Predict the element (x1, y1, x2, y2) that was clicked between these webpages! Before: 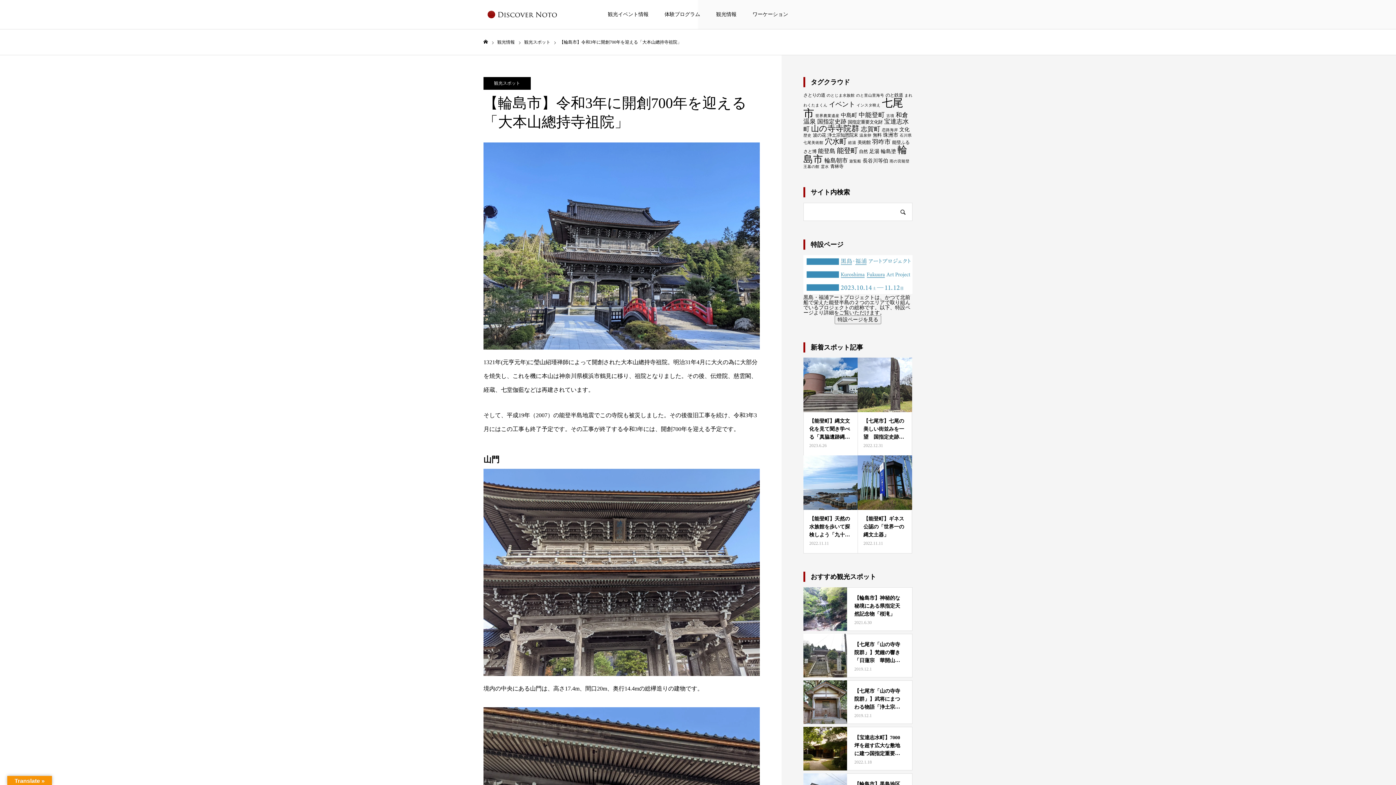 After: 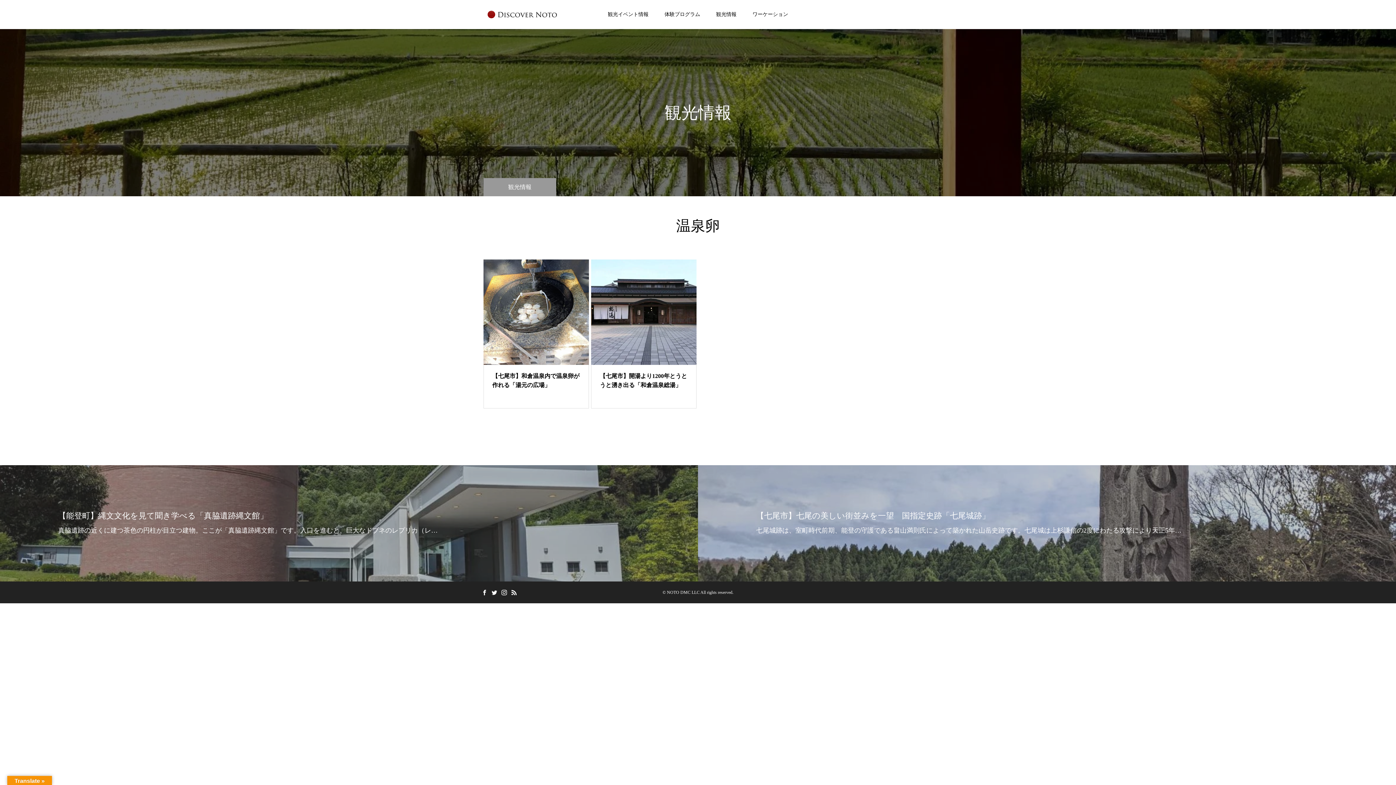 Action: label: 温泉卵 (2個の項目) bbox: (859, 133, 871, 137)